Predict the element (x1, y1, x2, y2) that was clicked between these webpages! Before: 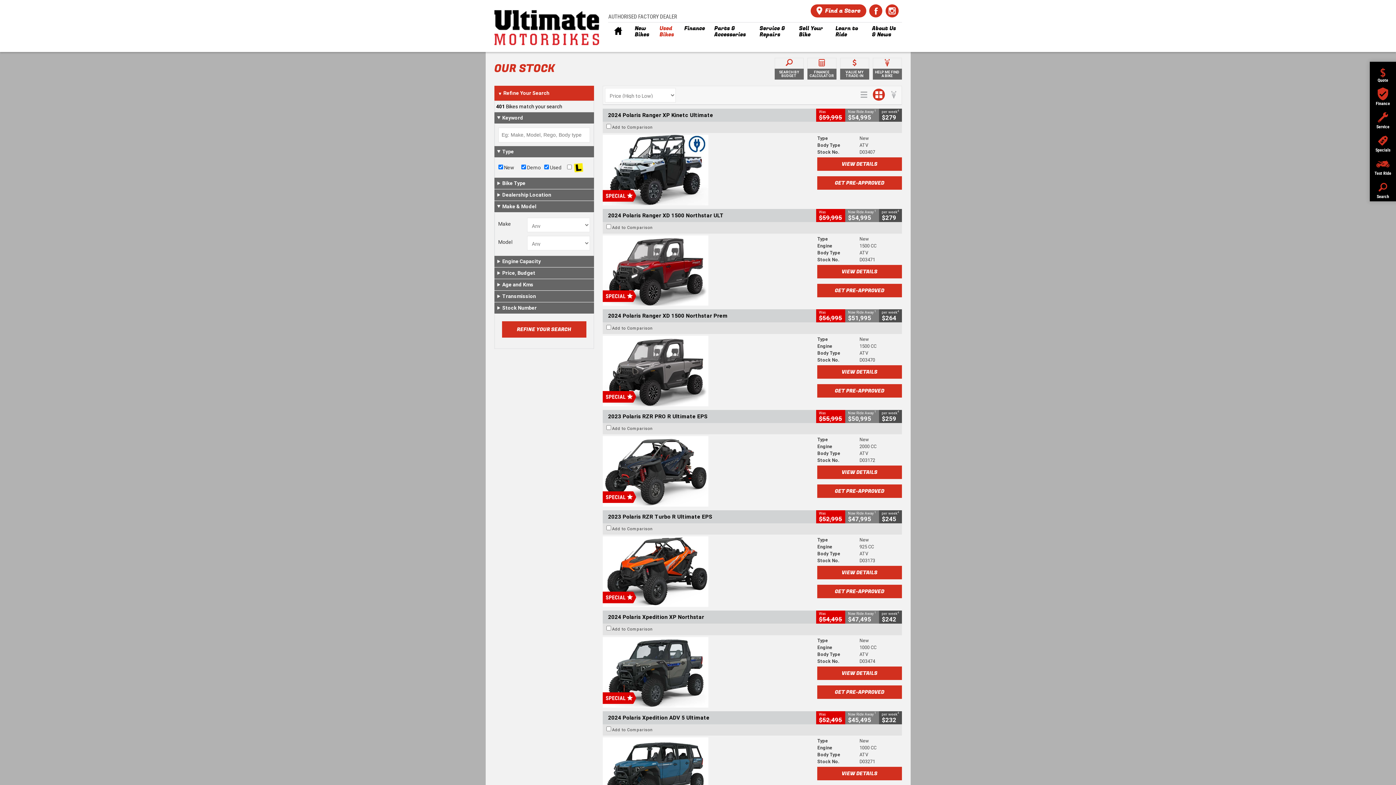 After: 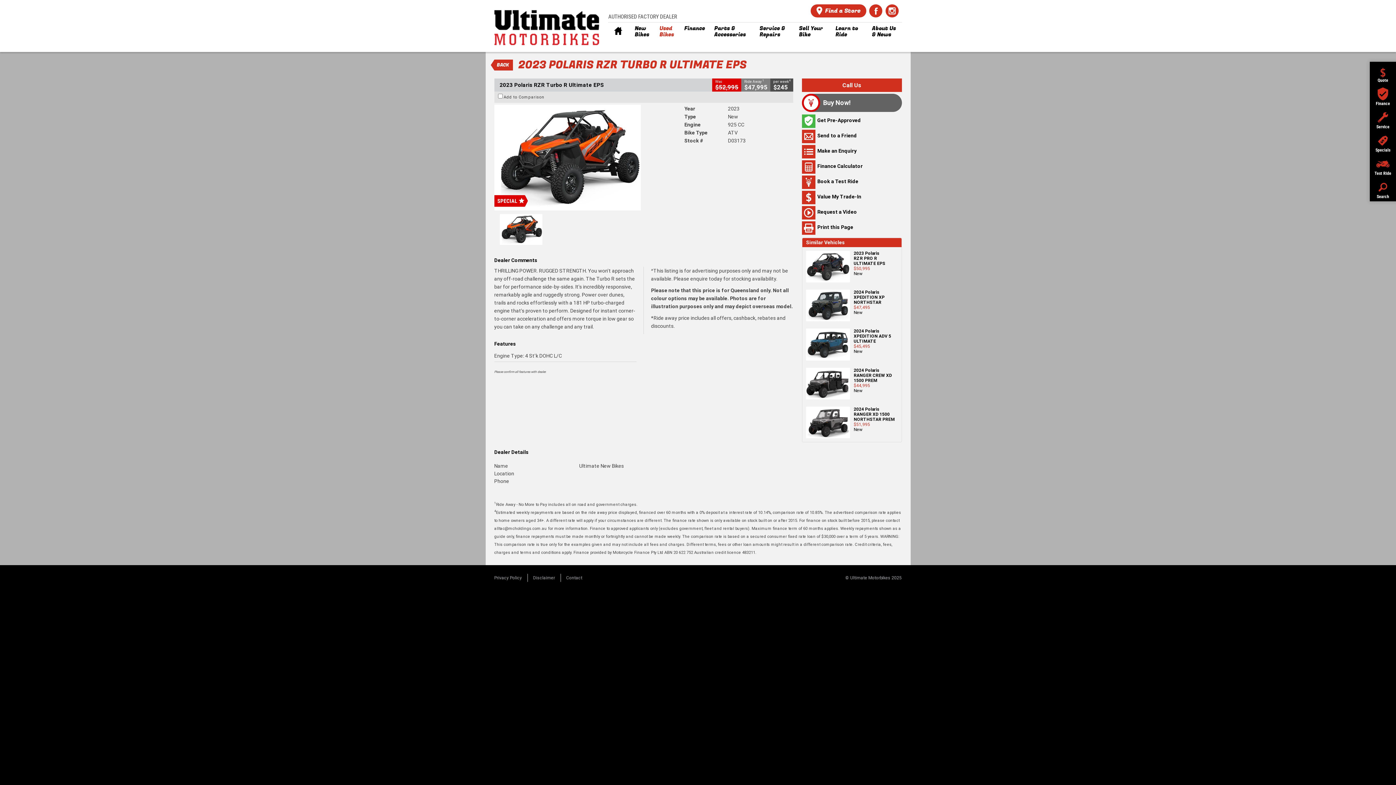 Action: bbox: (602, 510, 816, 523) label: 2023 Polaris RZR Turbo R Ultimate EPS